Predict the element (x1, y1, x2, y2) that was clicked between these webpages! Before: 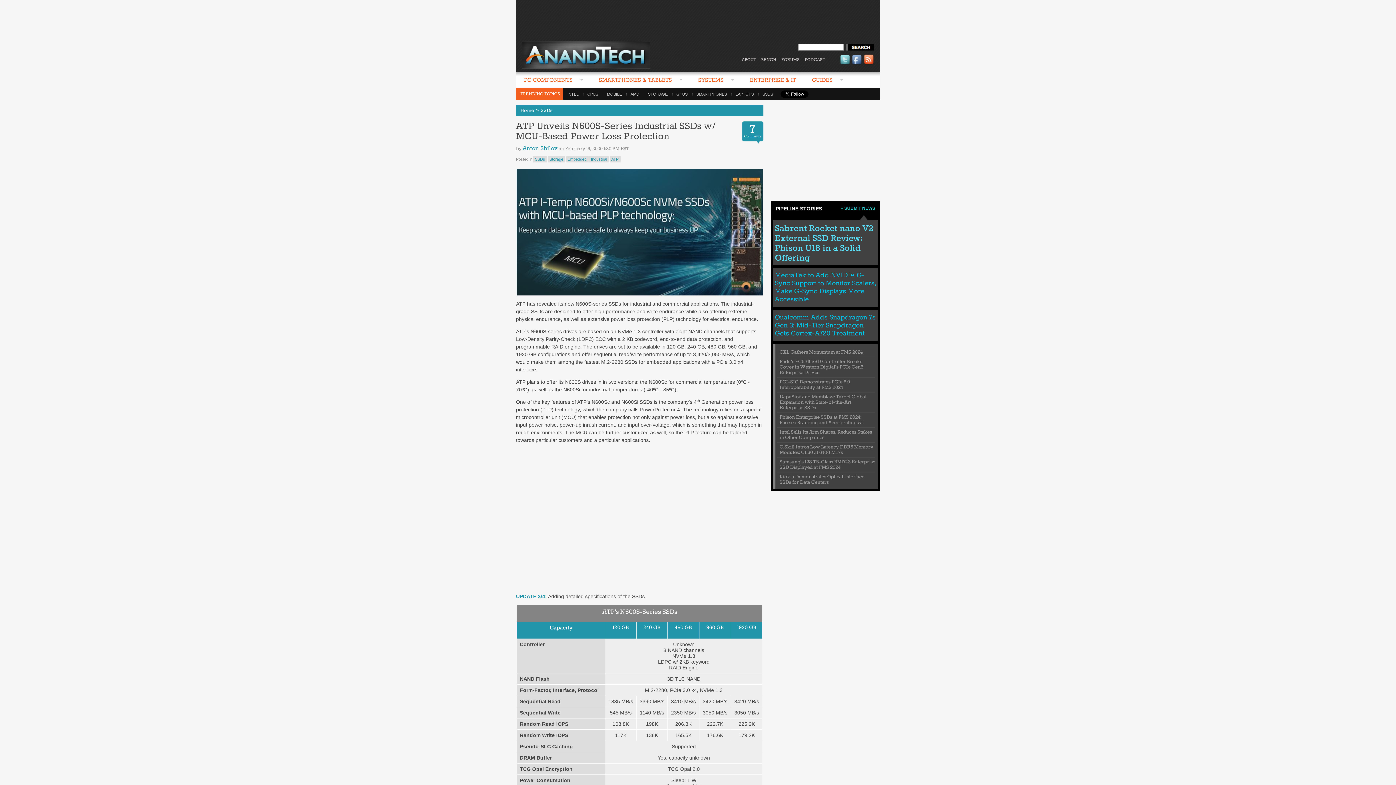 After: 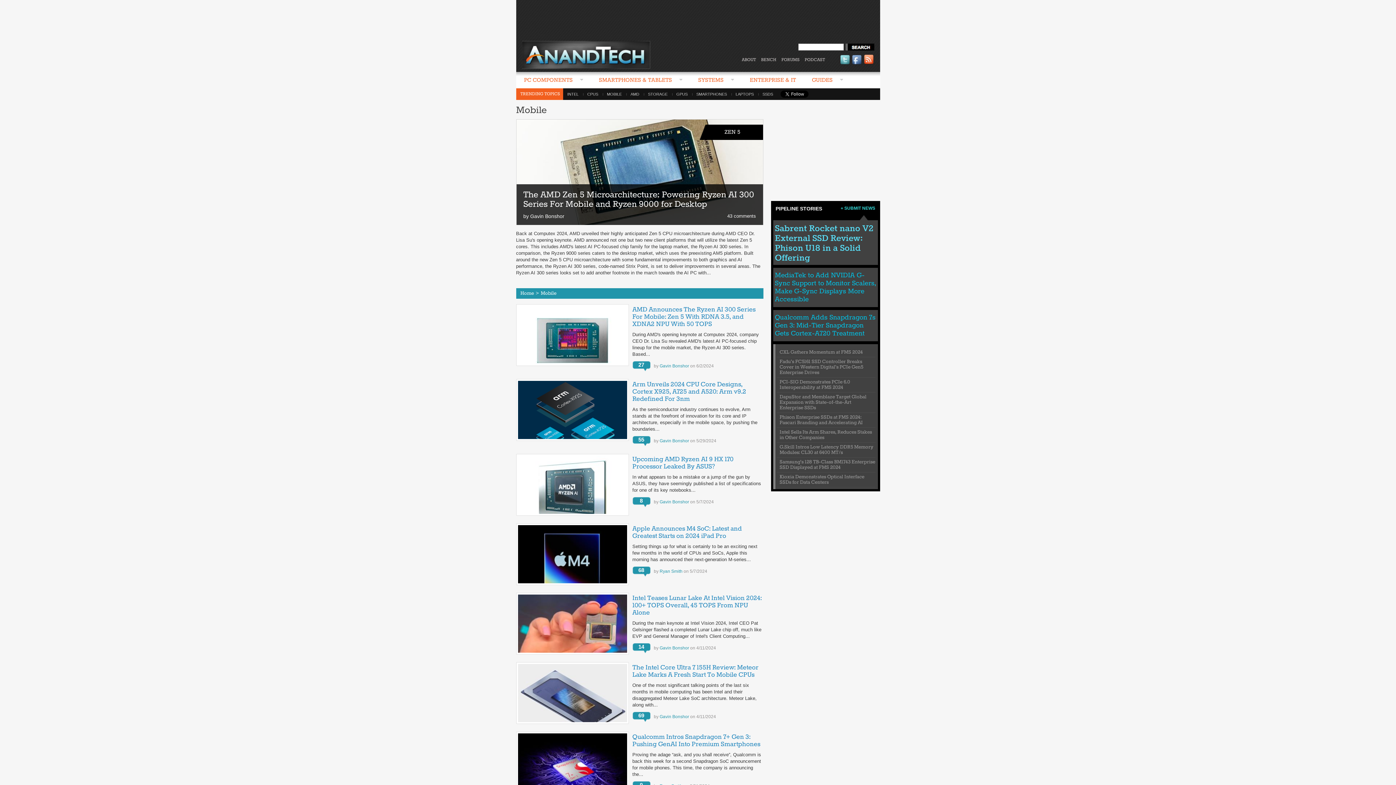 Action: bbox: (602, 92, 626, 96) label: MOBILE